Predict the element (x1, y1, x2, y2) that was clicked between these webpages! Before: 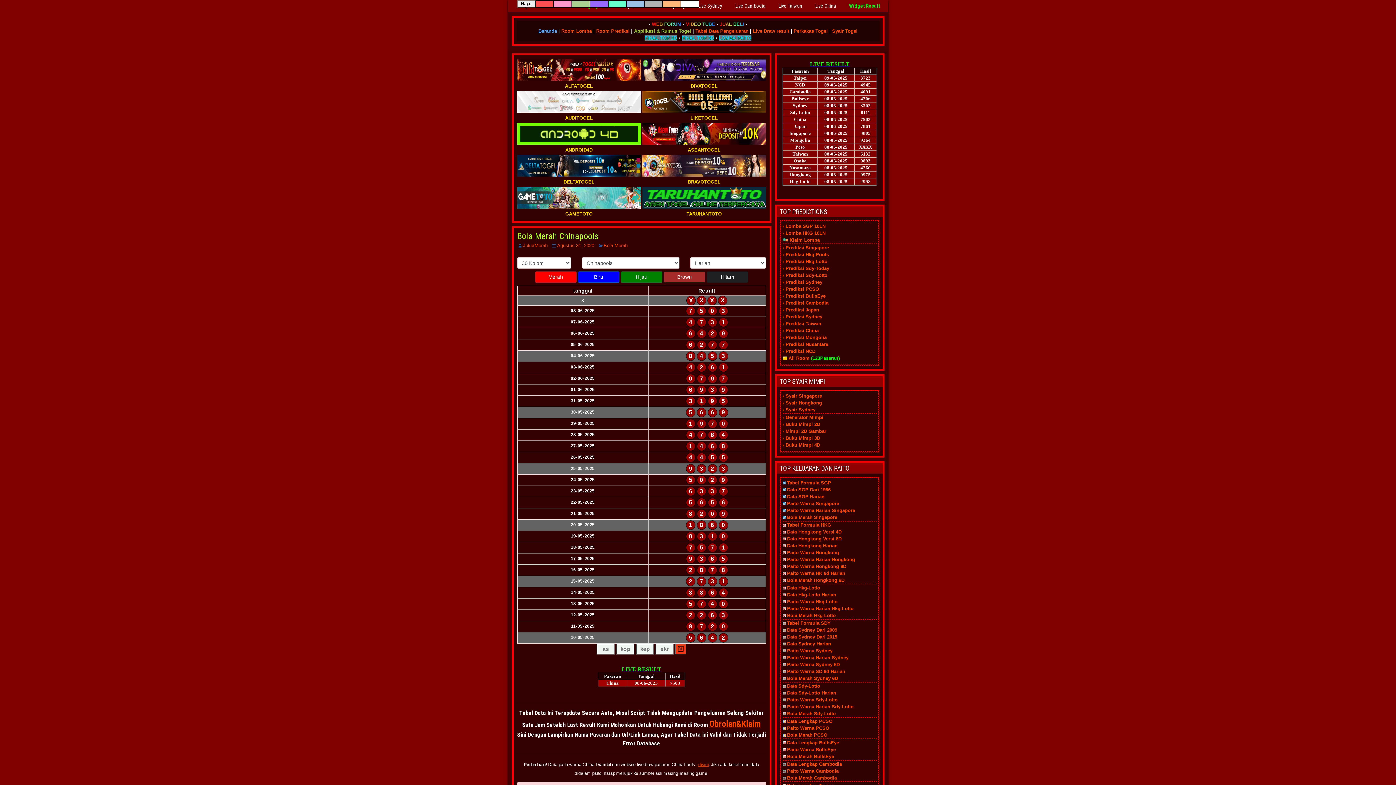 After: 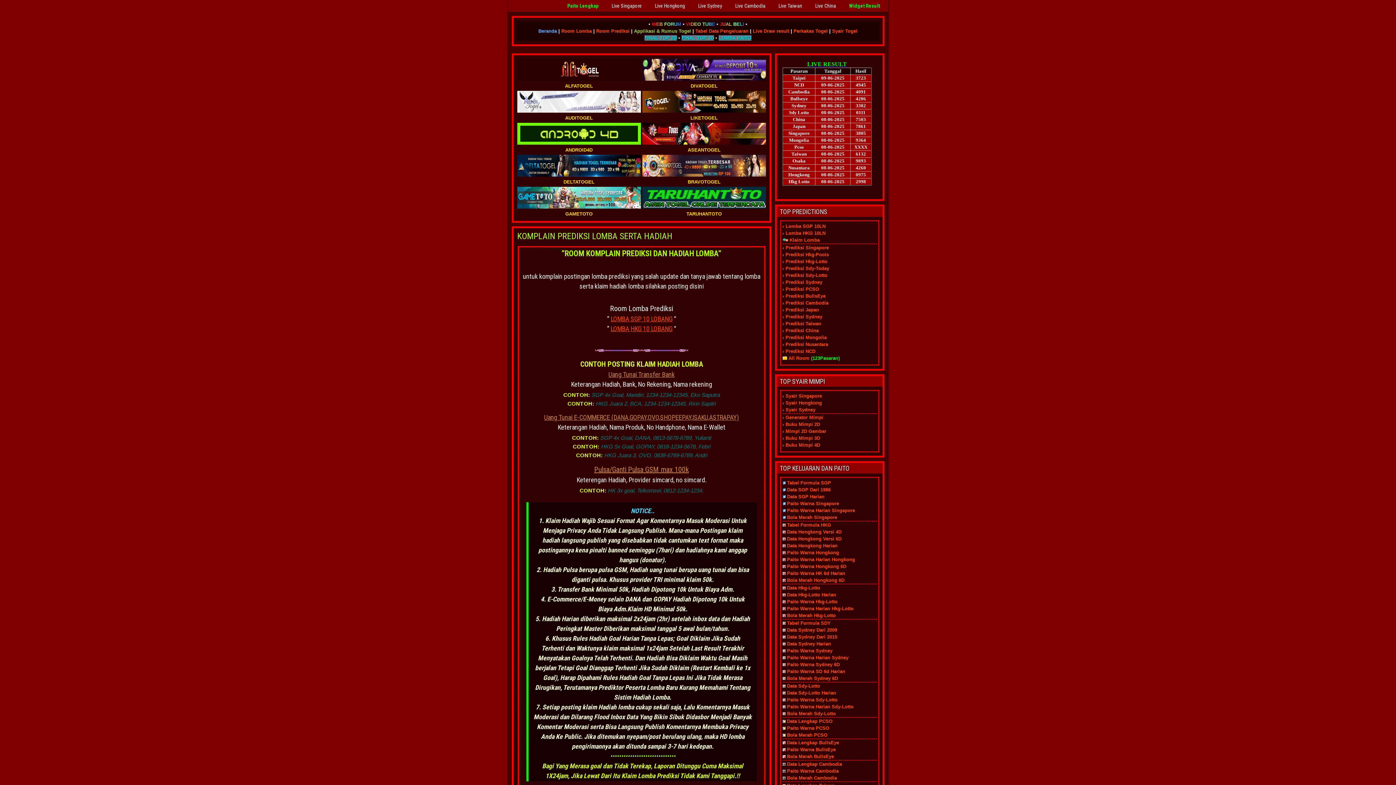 Action: label: Klaim Lomba bbox: (789, 237, 820, 242)